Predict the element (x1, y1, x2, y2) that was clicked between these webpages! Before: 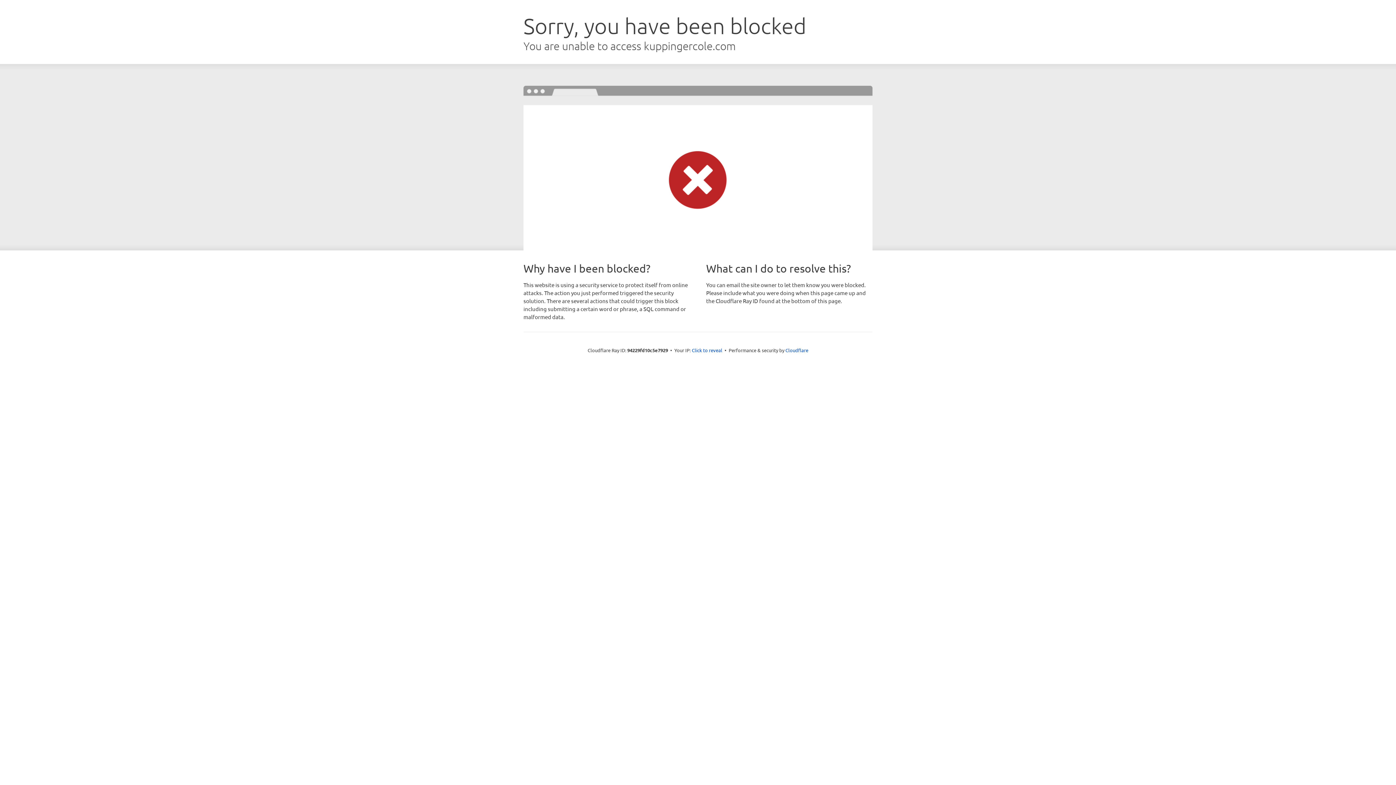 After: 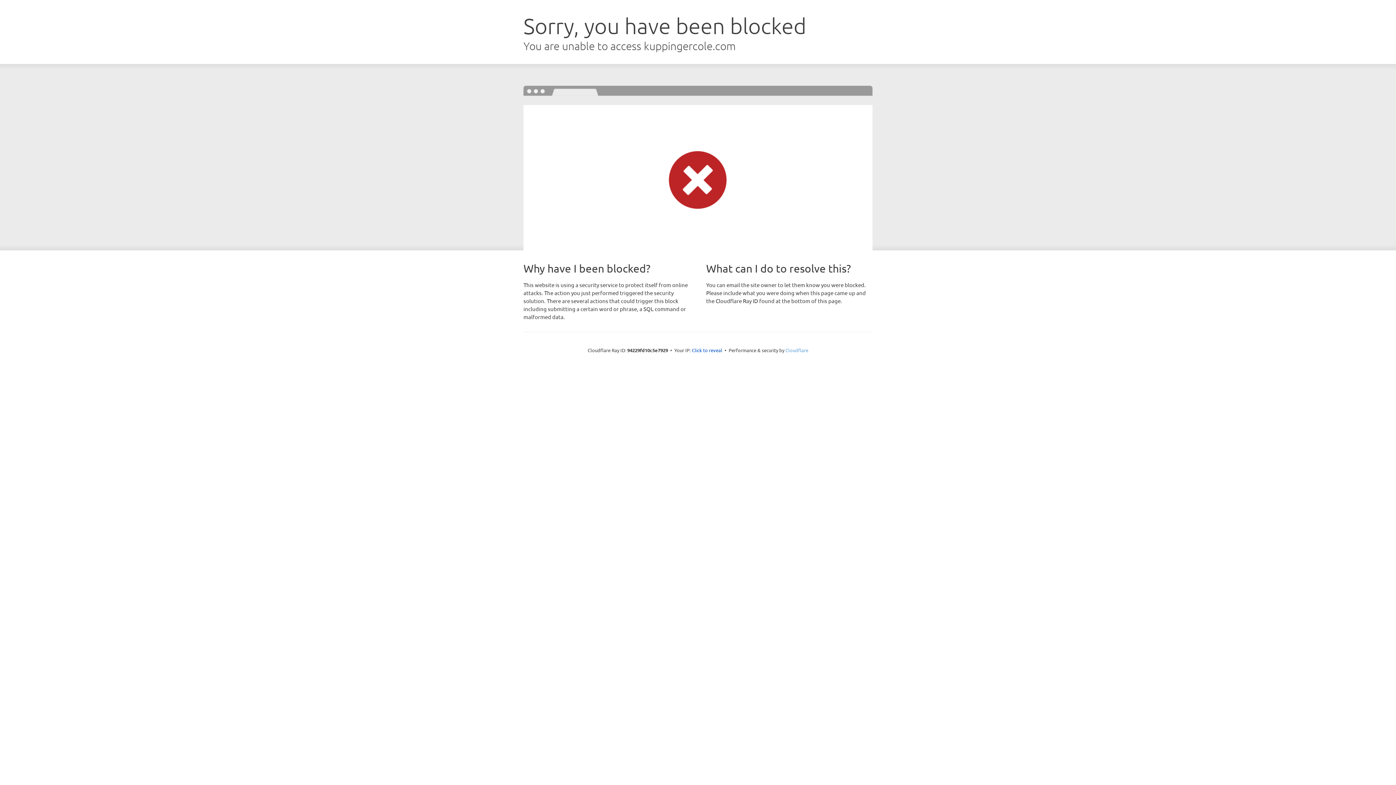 Action: label: Cloudflare bbox: (785, 347, 808, 353)